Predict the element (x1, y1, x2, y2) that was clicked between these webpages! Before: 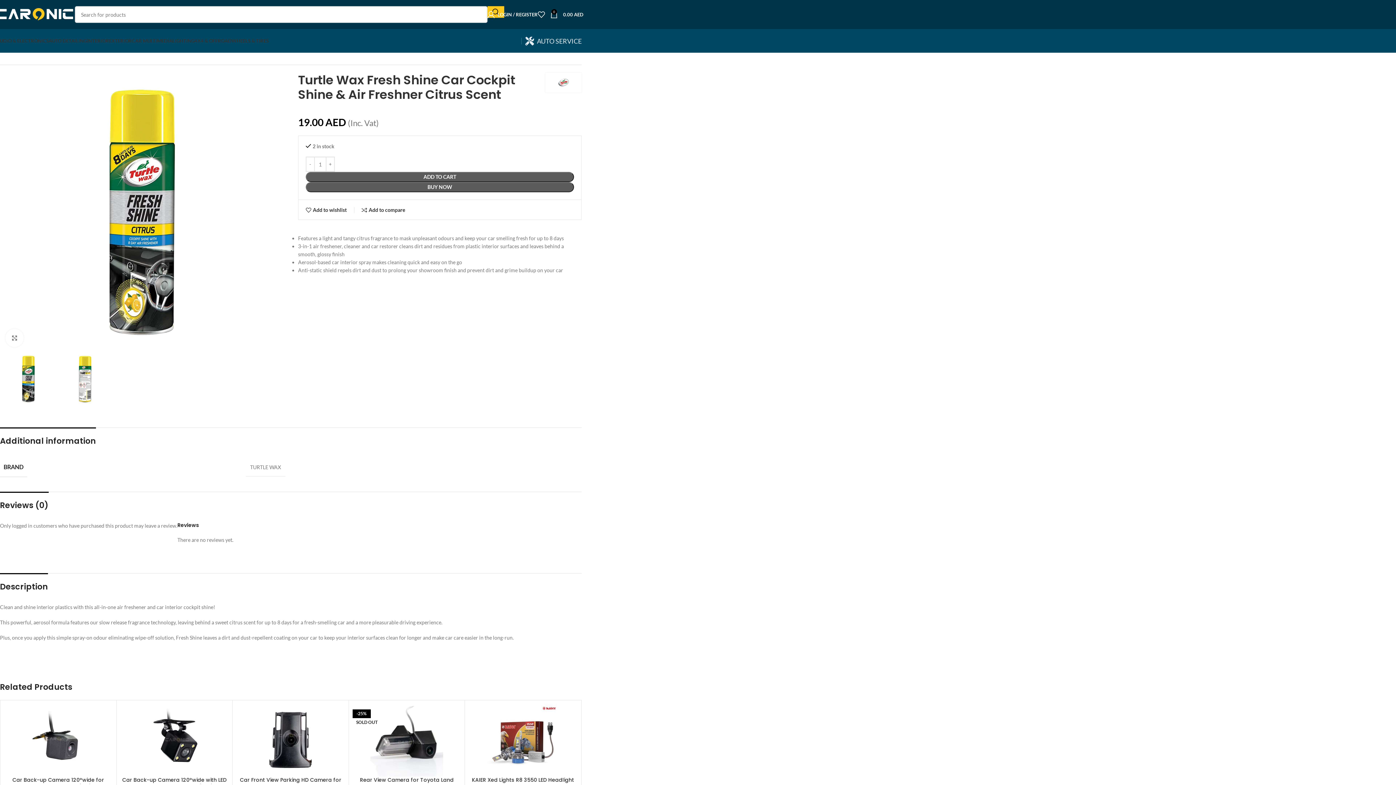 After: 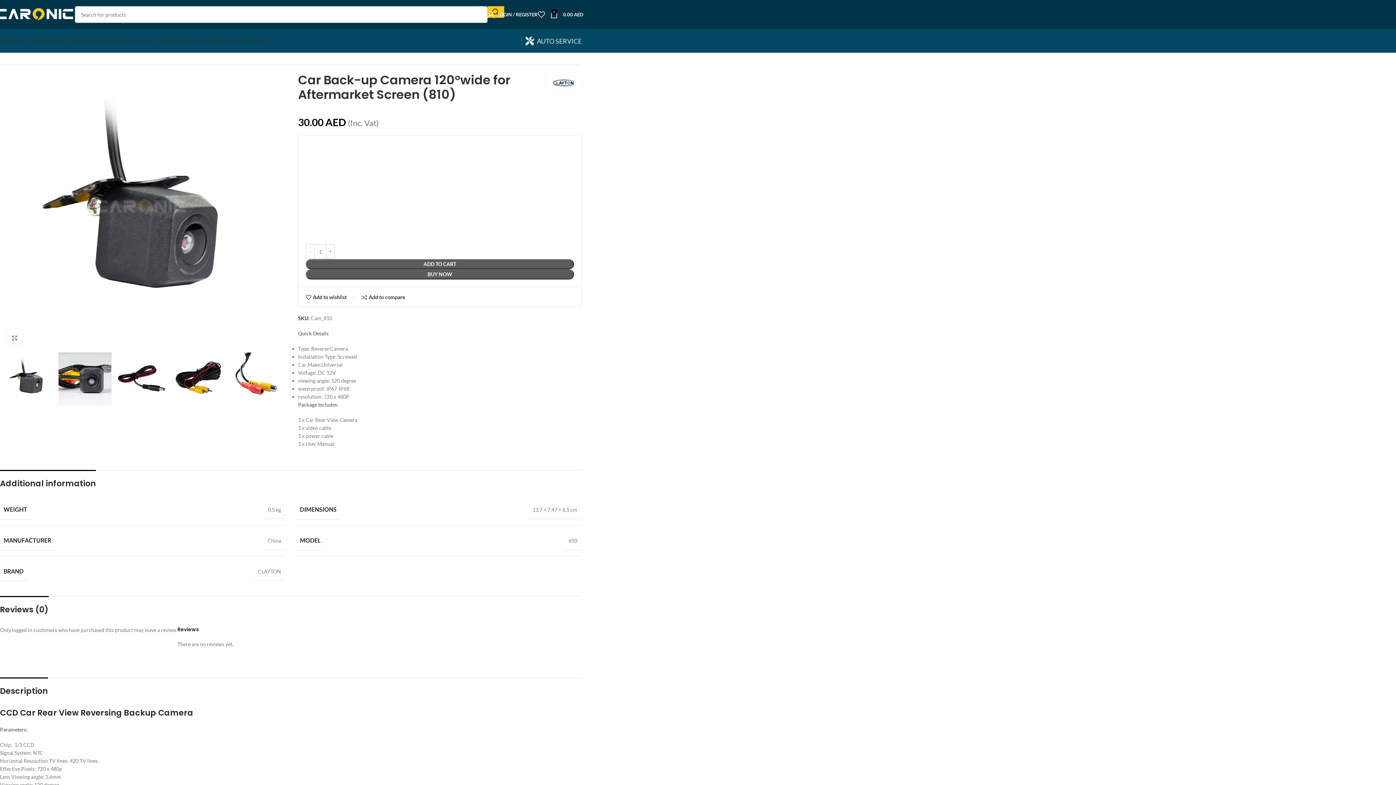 Action: bbox: (12, 776, 104, 790) label: Car Back-up Camera 120°wide for Aftermarket Screen (810)